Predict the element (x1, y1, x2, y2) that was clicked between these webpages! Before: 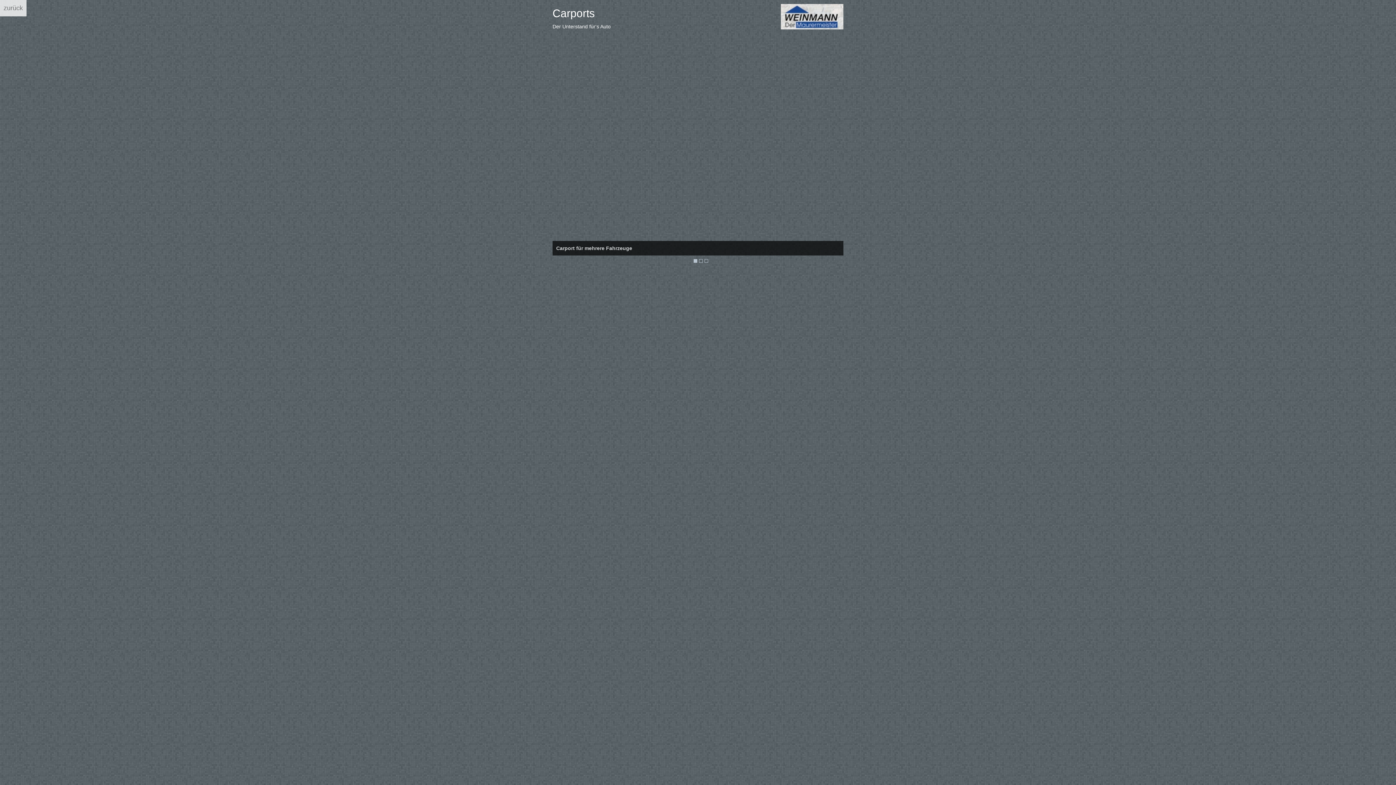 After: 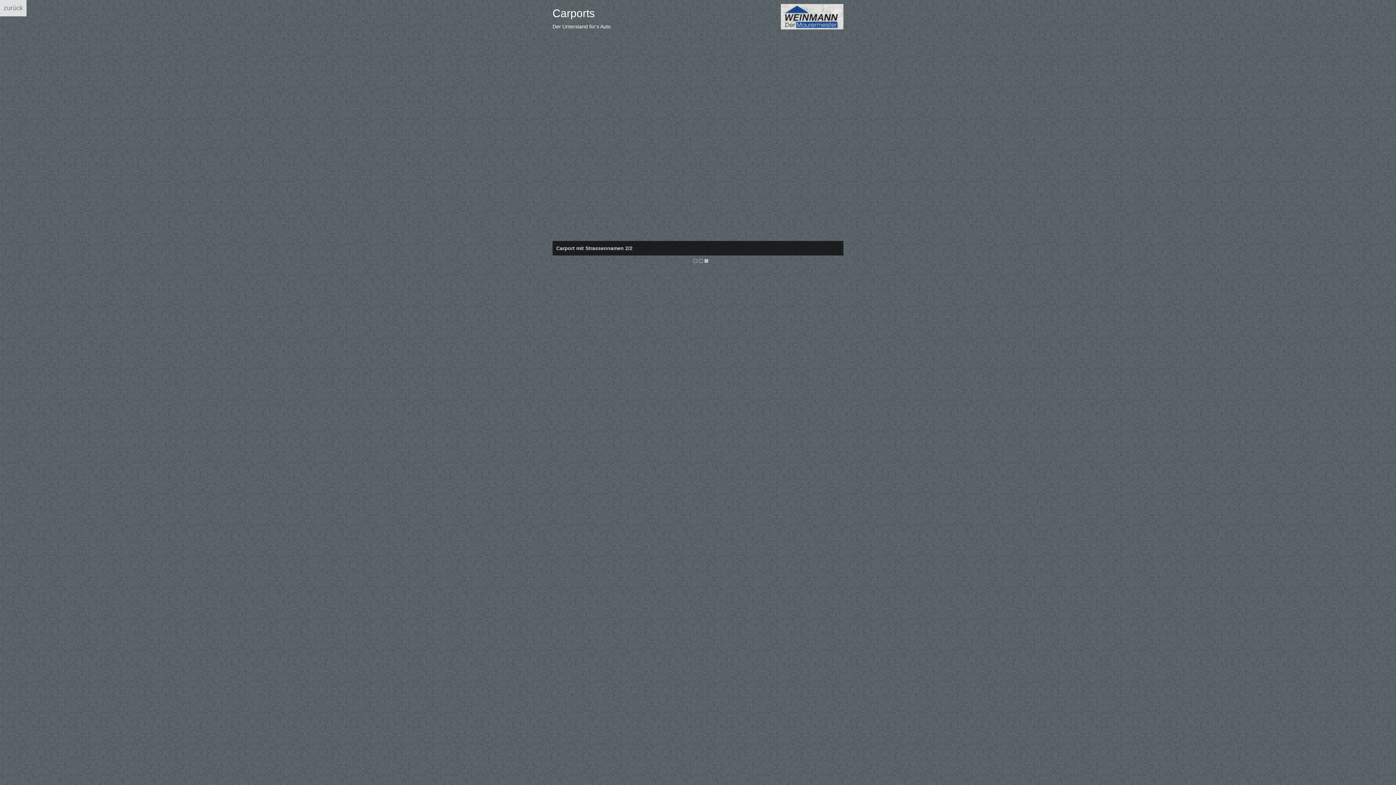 Action: bbox: (594, 212, 636, 255)